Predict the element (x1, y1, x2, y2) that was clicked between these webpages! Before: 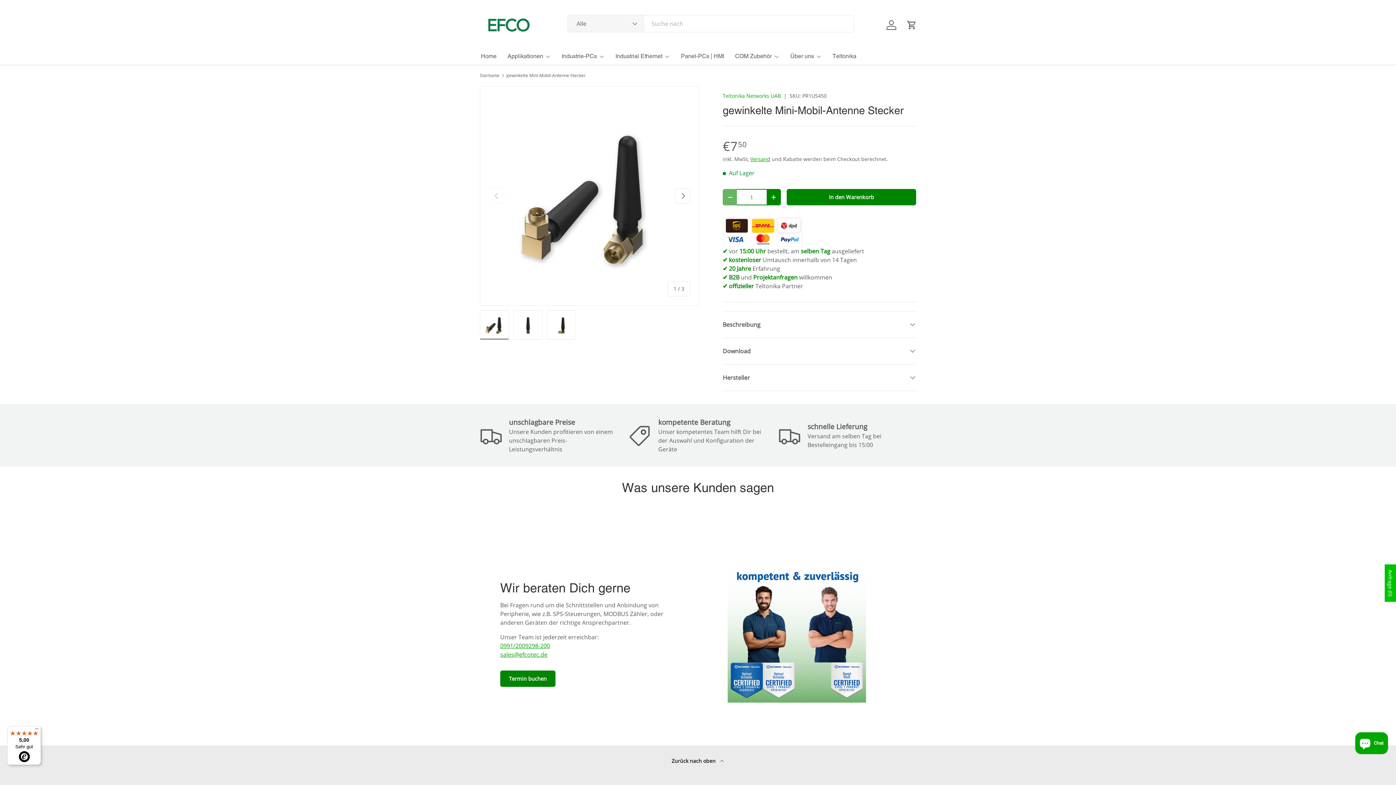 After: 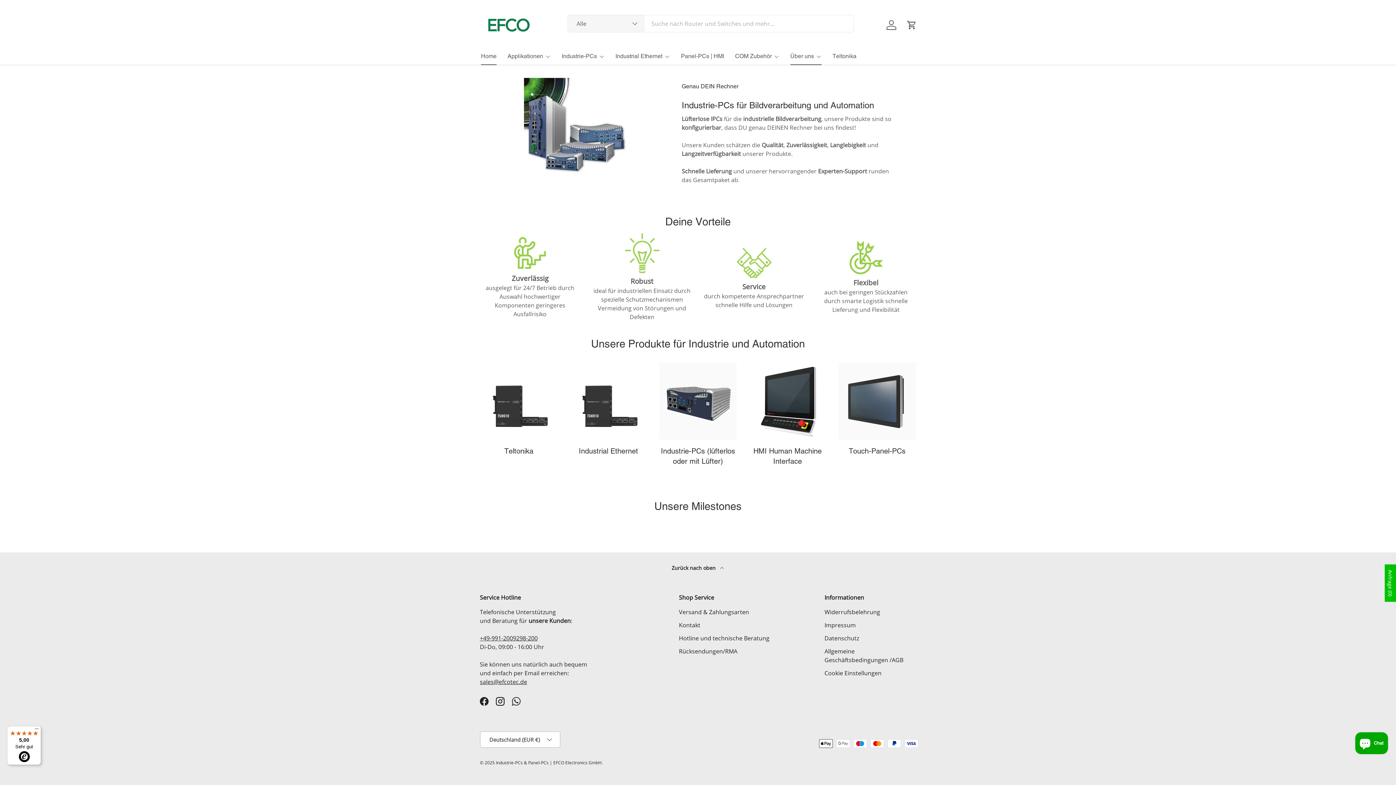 Action: label: Über uns bbox: (790, 47, 821, 65)